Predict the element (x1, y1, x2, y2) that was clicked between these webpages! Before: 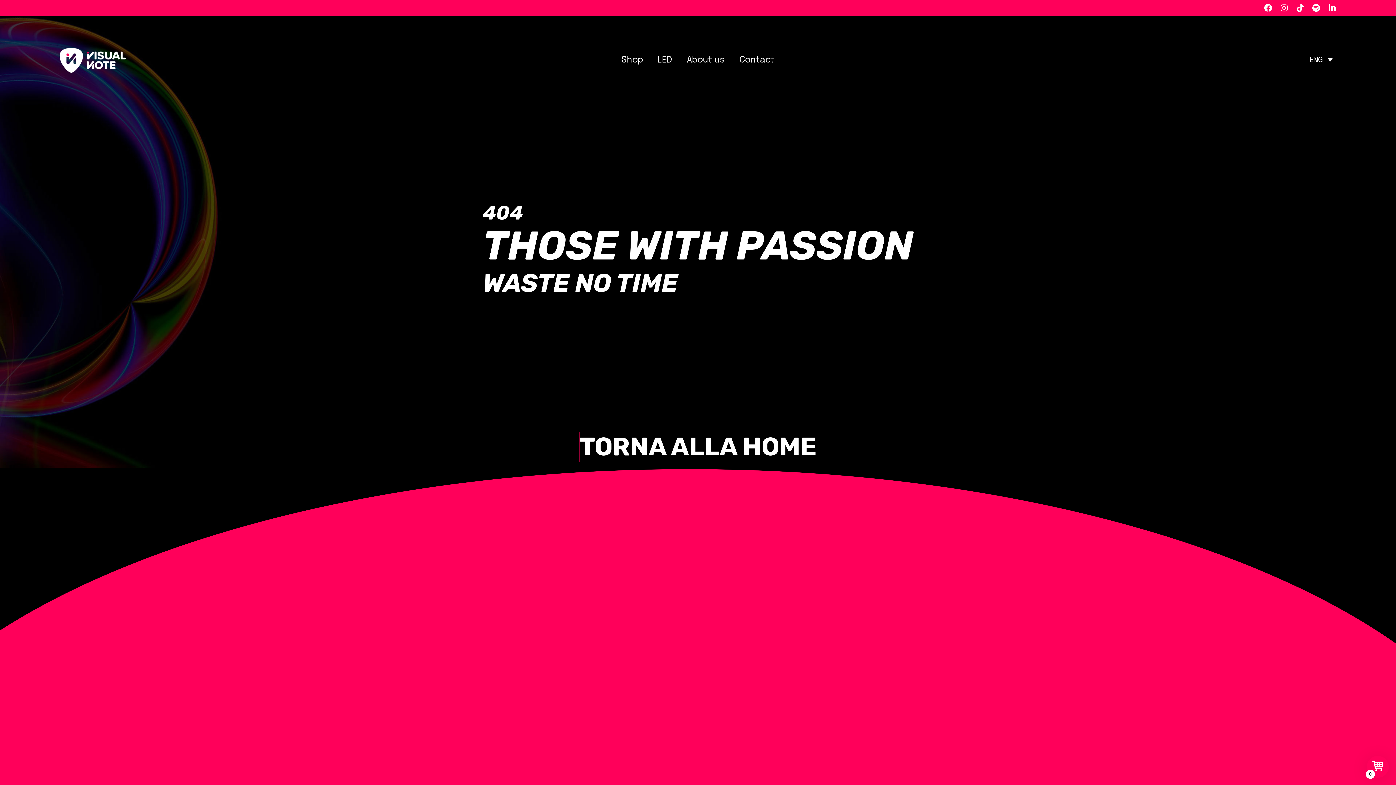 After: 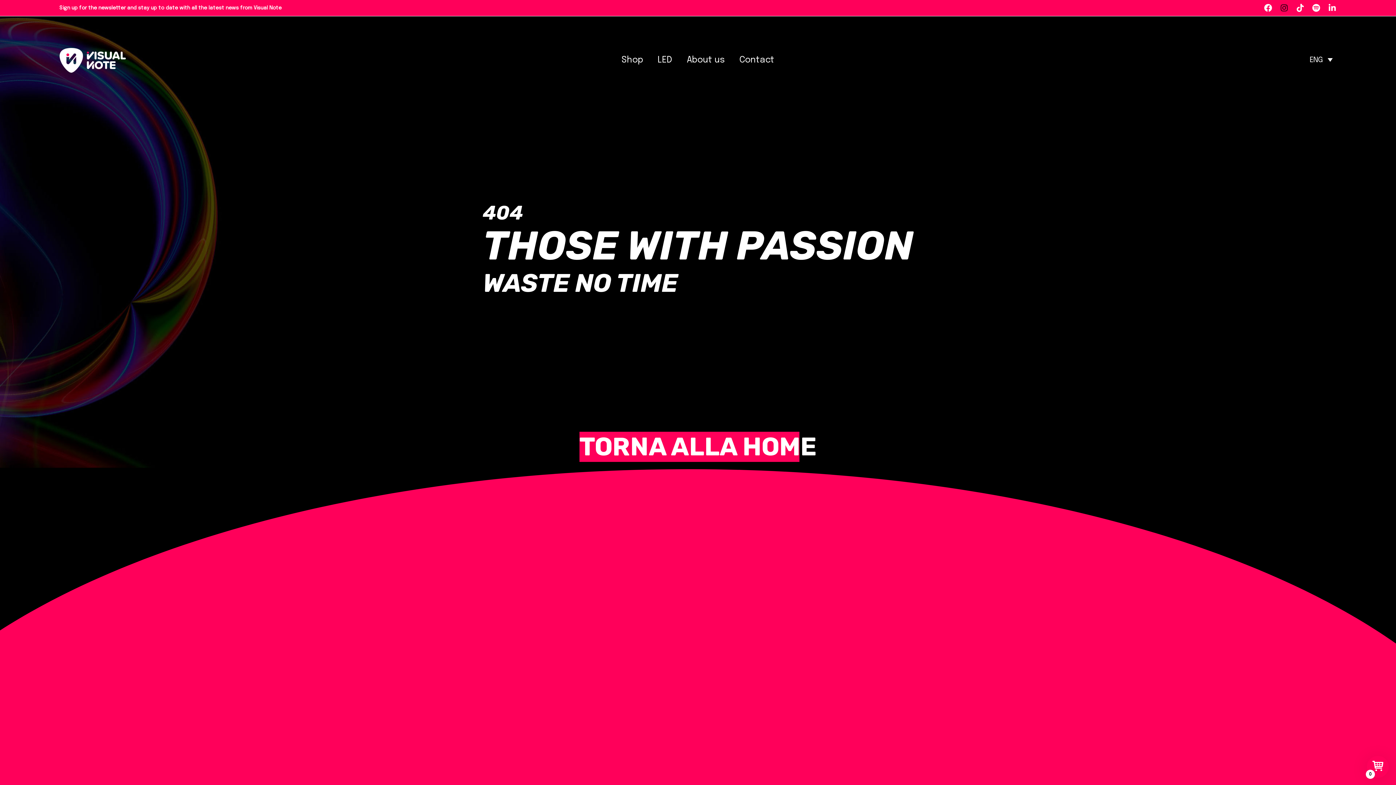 Action: label: Instagram bbox: (1276, 0, 1292, 16)